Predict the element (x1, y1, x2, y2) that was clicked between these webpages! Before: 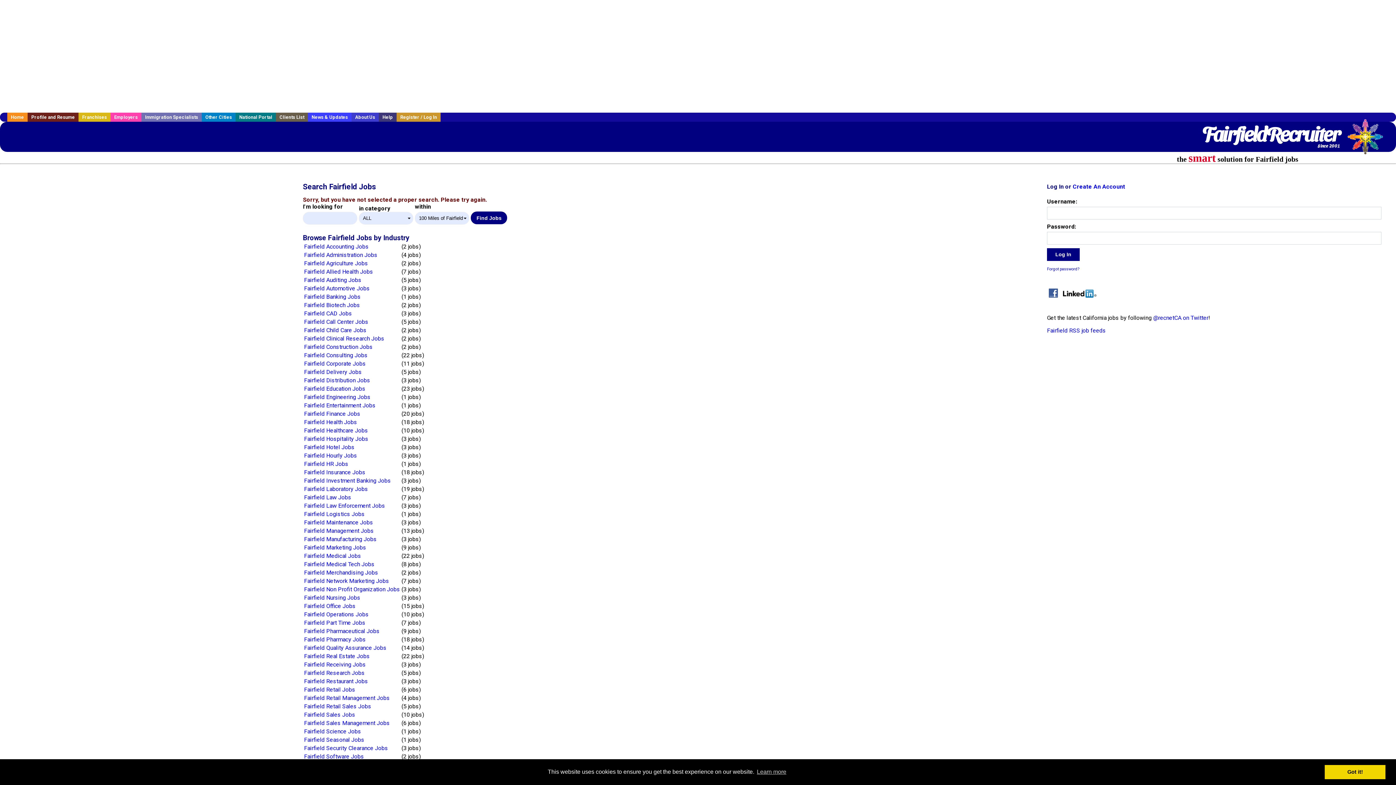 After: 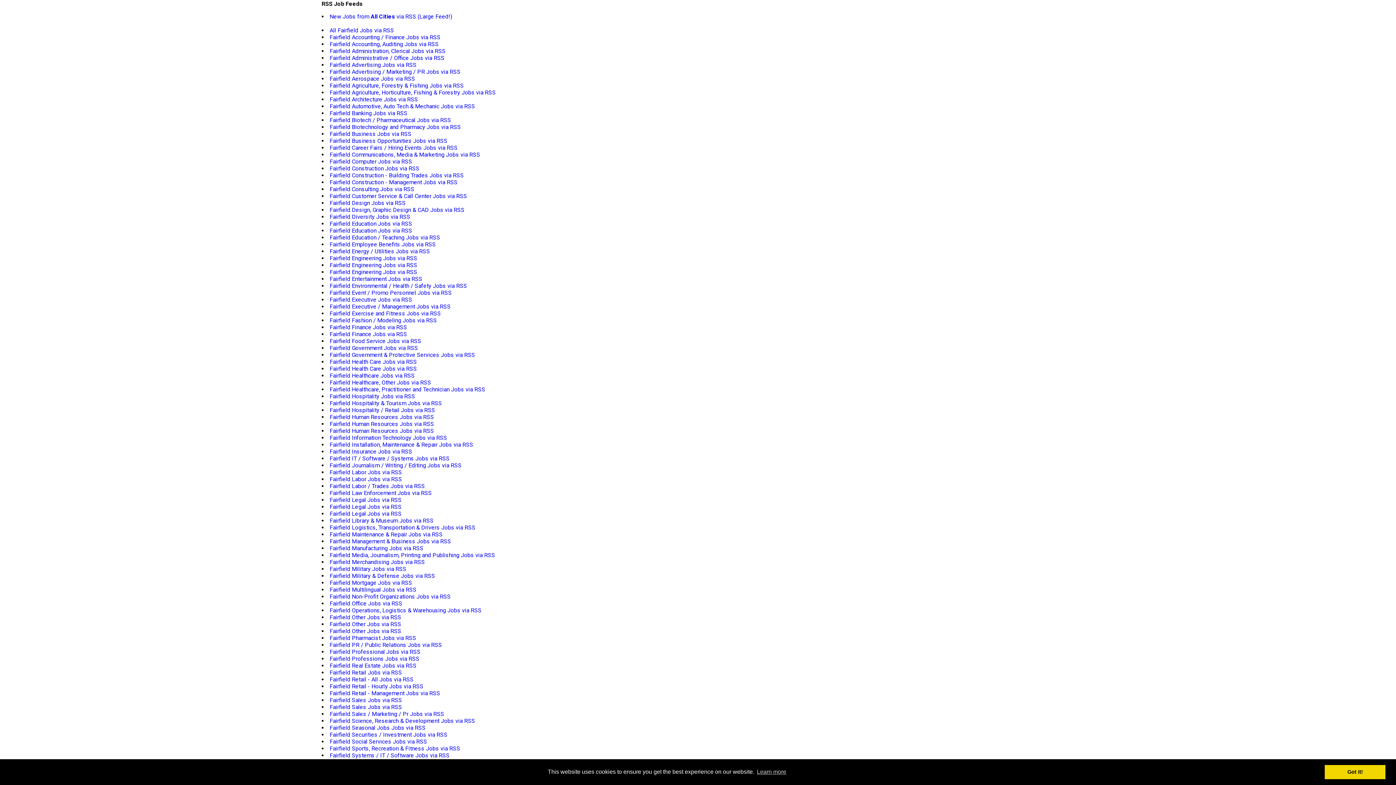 Action: label: Fairfield RSS job feeds bbox: (1047, 327, 1106, 334)